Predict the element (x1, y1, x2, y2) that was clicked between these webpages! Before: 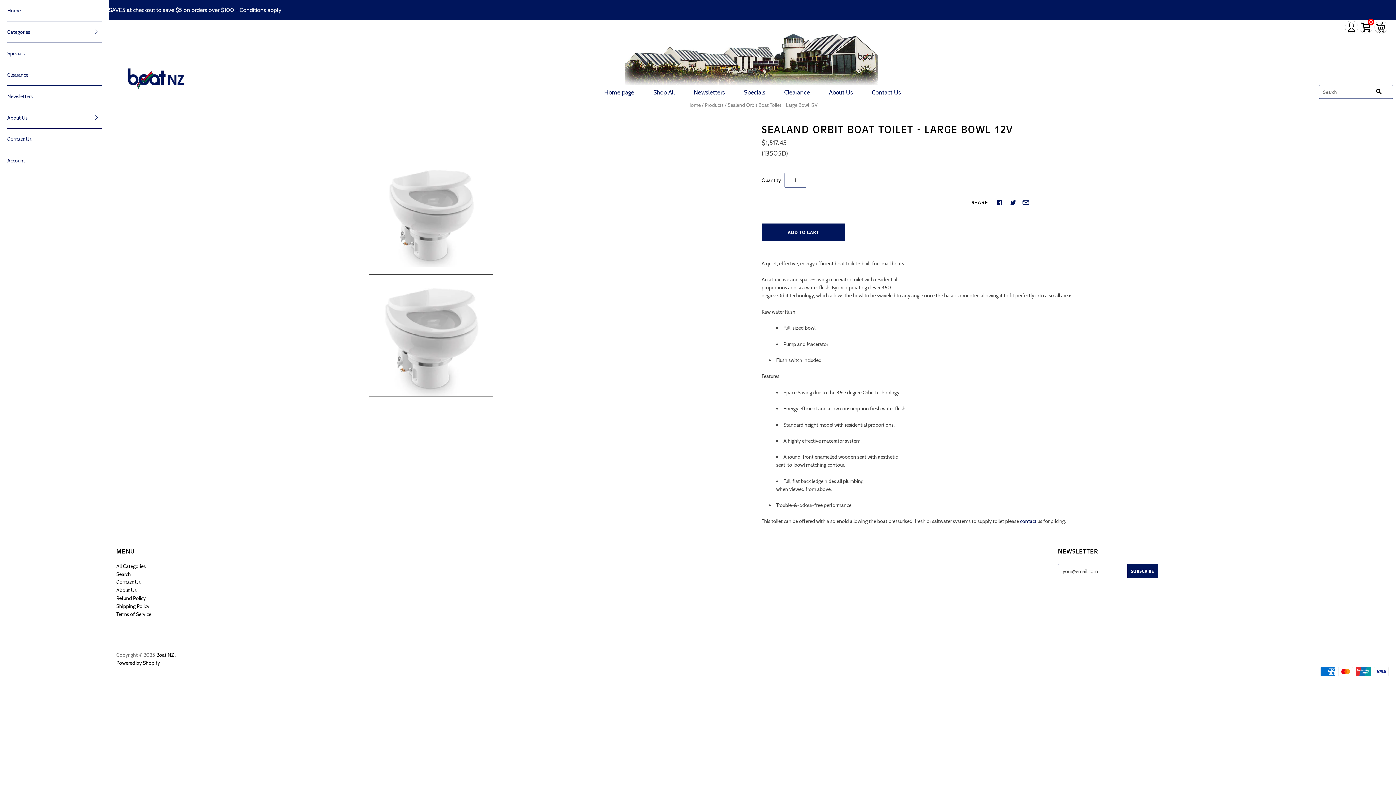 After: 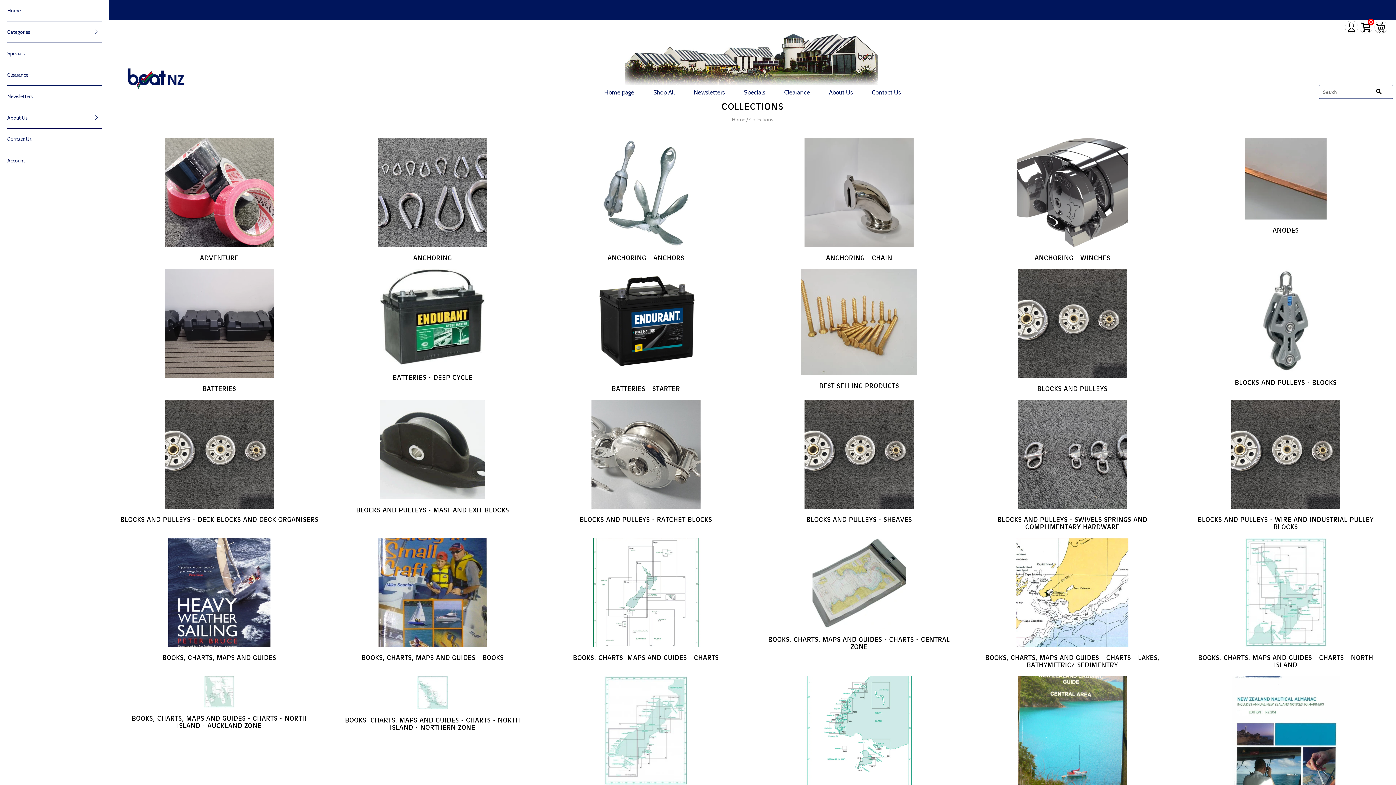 Action: bbox: (116, 563, 145, 569) label: All Categories